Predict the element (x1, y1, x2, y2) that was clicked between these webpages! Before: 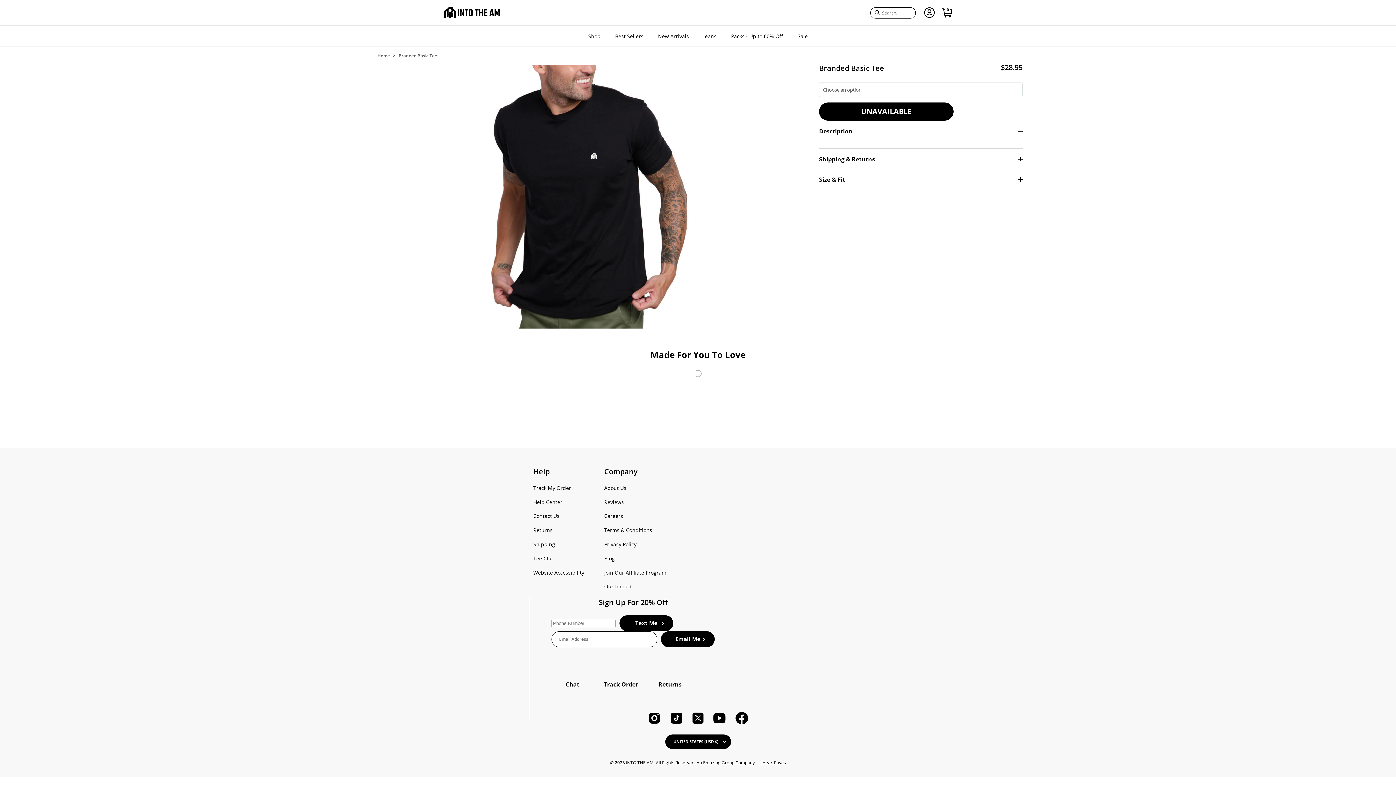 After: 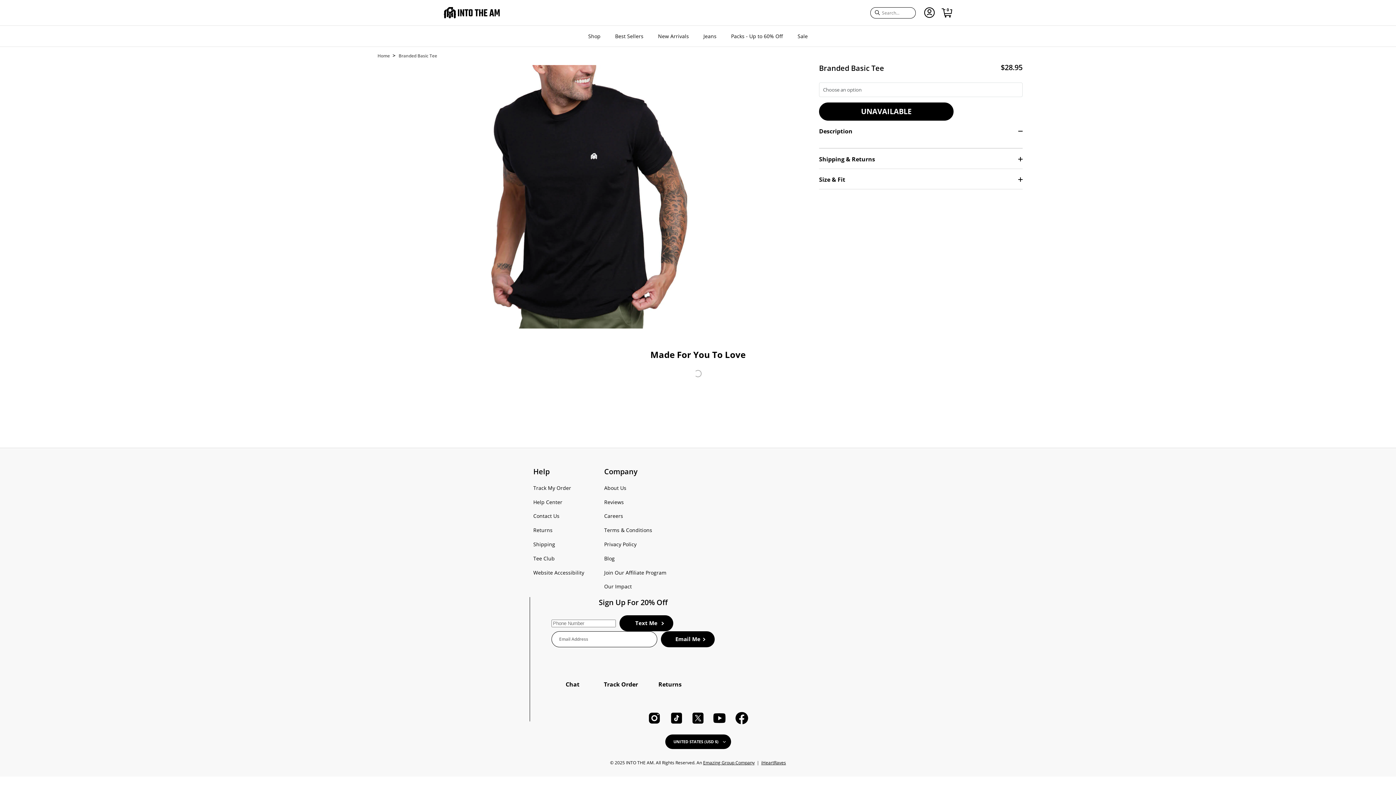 Action: bbox: (712, 711, 726, 725) label: Youtube